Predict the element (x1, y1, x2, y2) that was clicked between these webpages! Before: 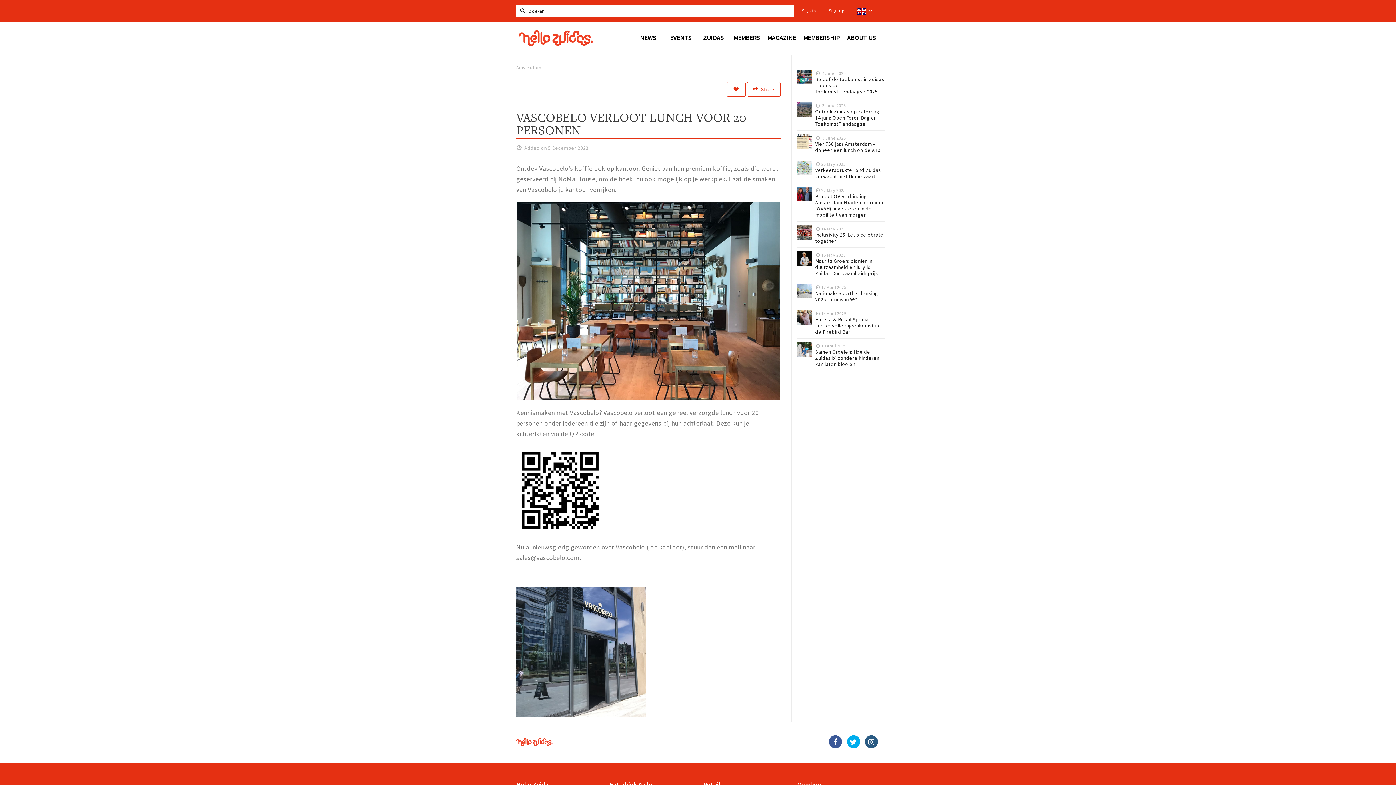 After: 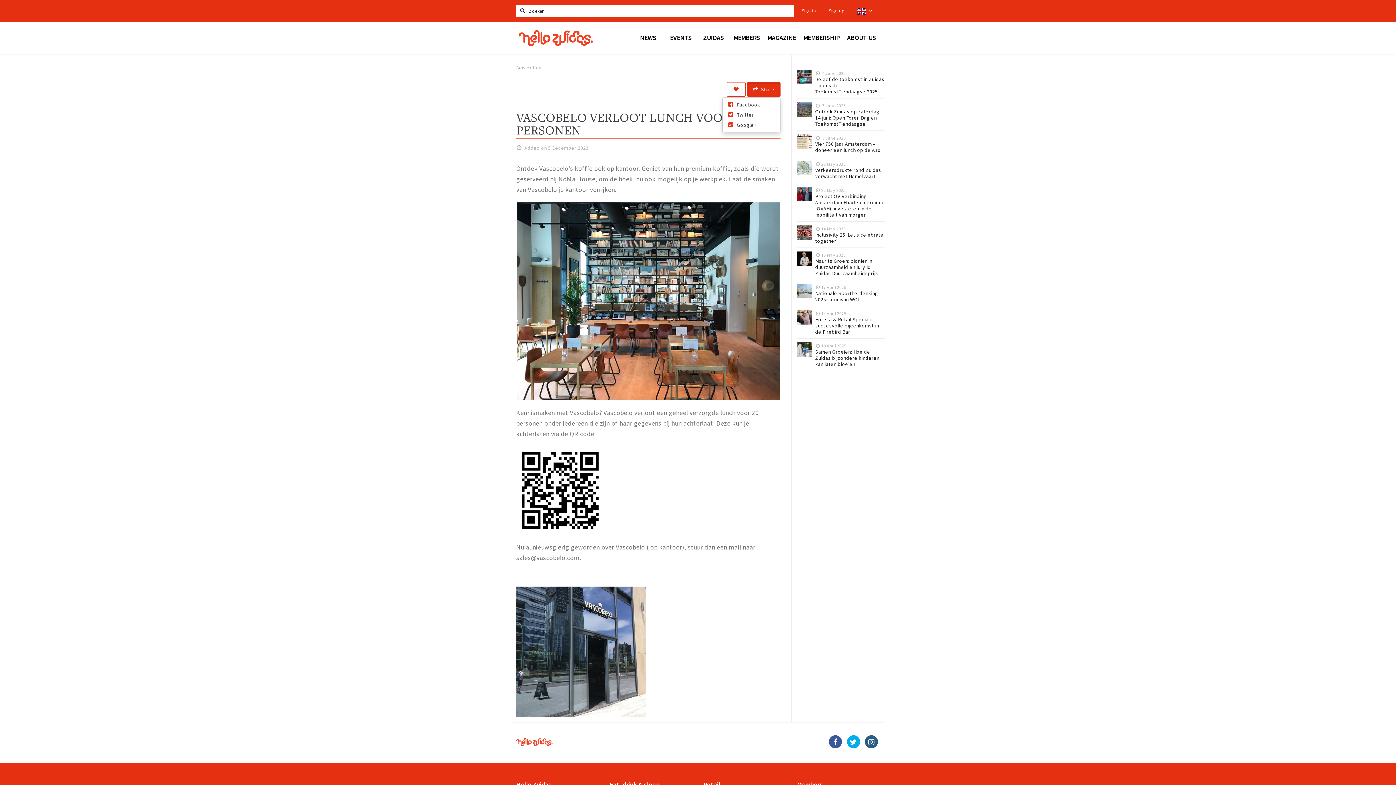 Action: bbox: (747, 82, 780, 96) label:  Share